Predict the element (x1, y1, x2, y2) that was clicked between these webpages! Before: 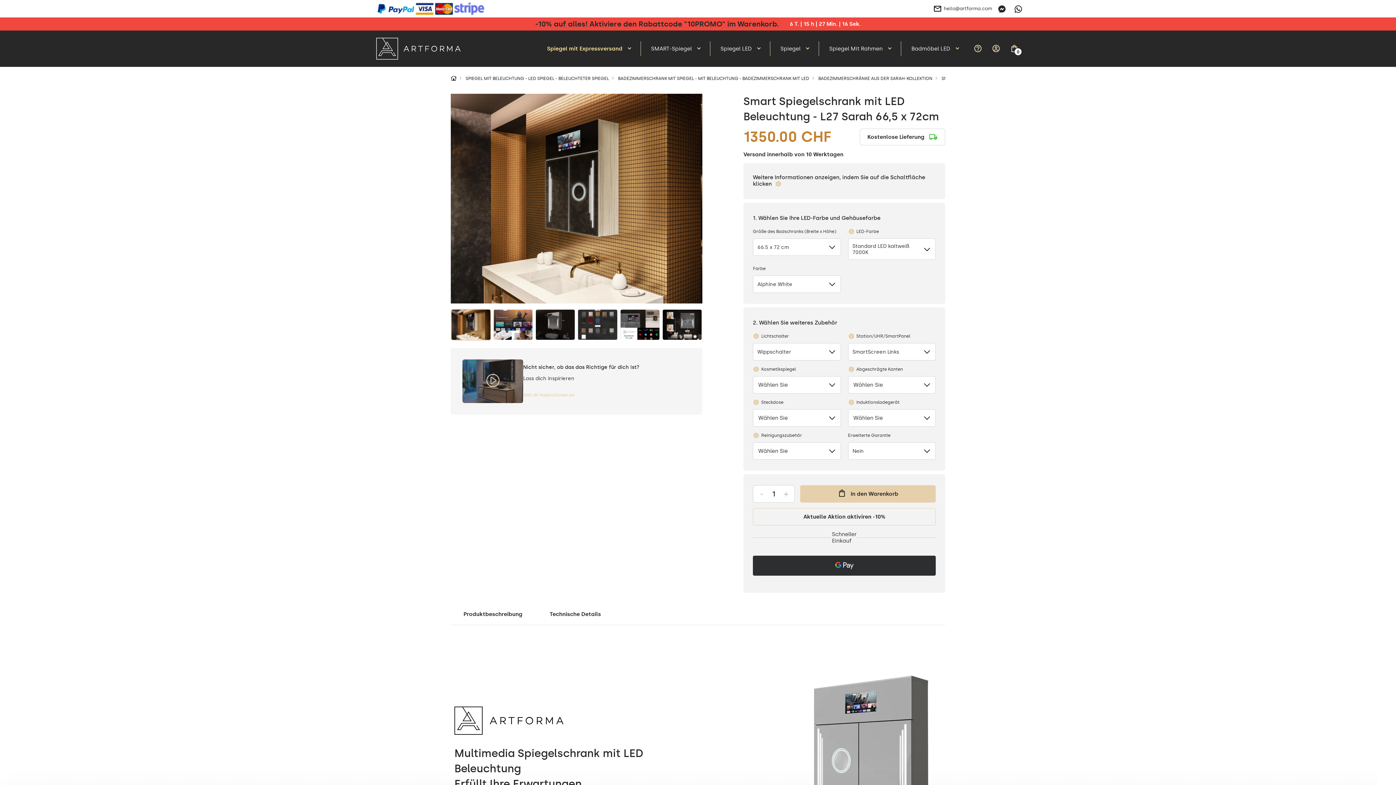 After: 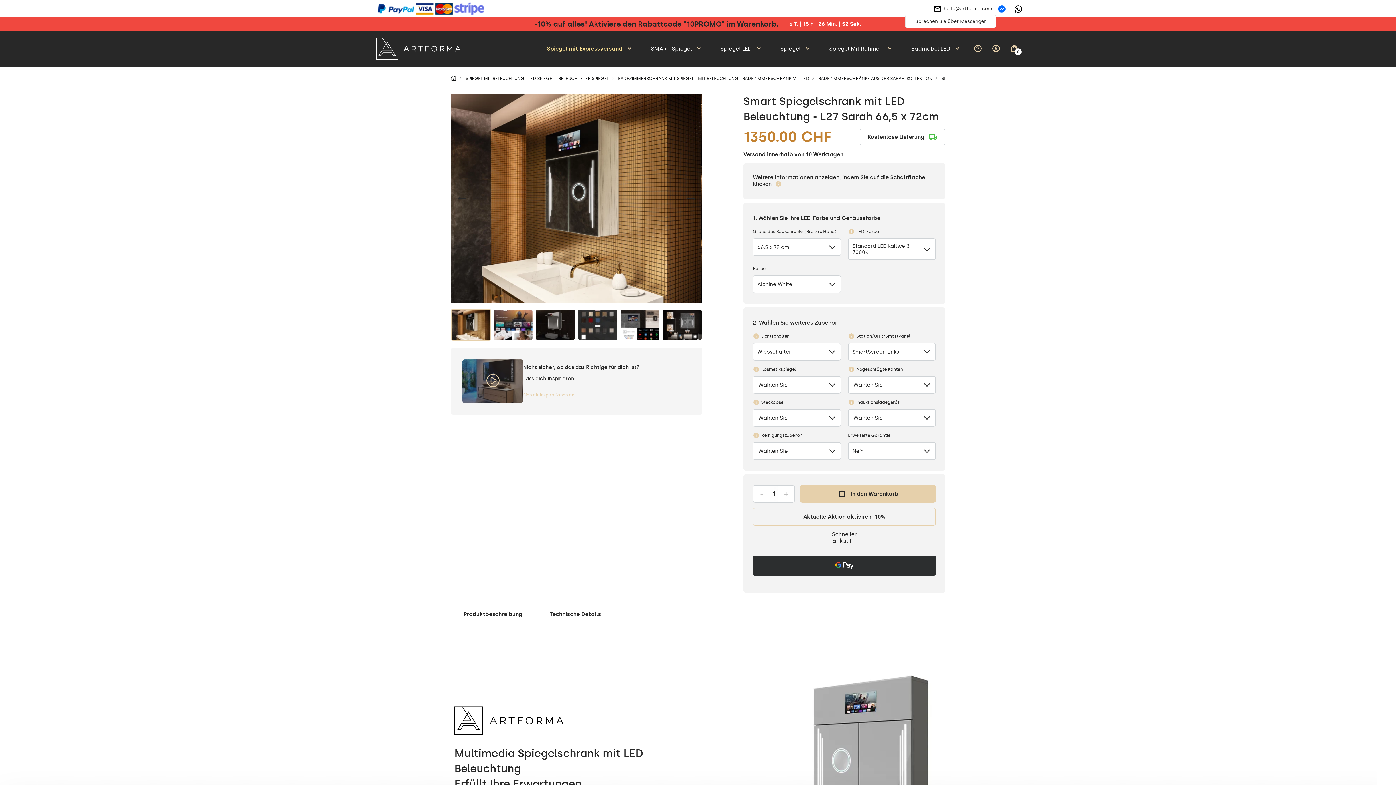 Action: bbox: (998, 5, 1005, 11) label: Messenger